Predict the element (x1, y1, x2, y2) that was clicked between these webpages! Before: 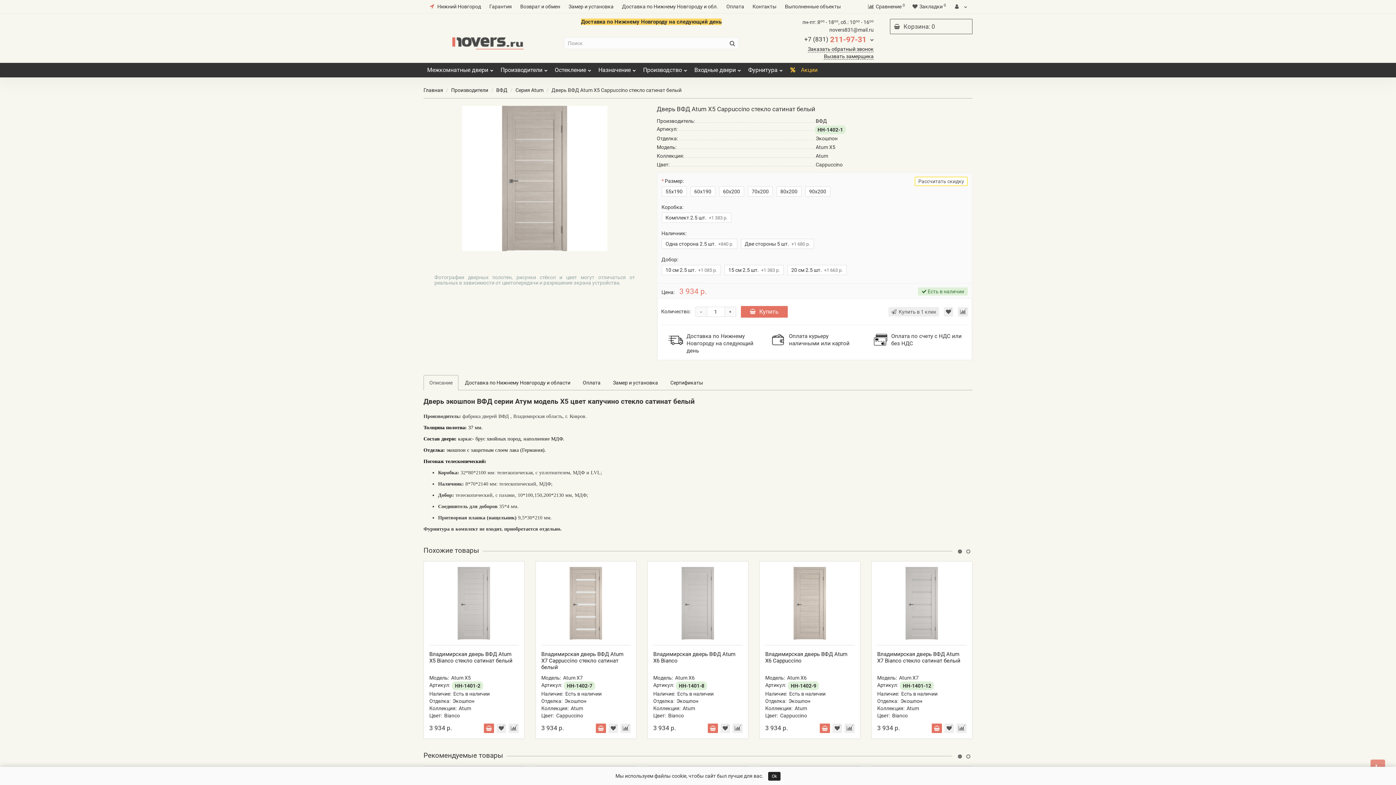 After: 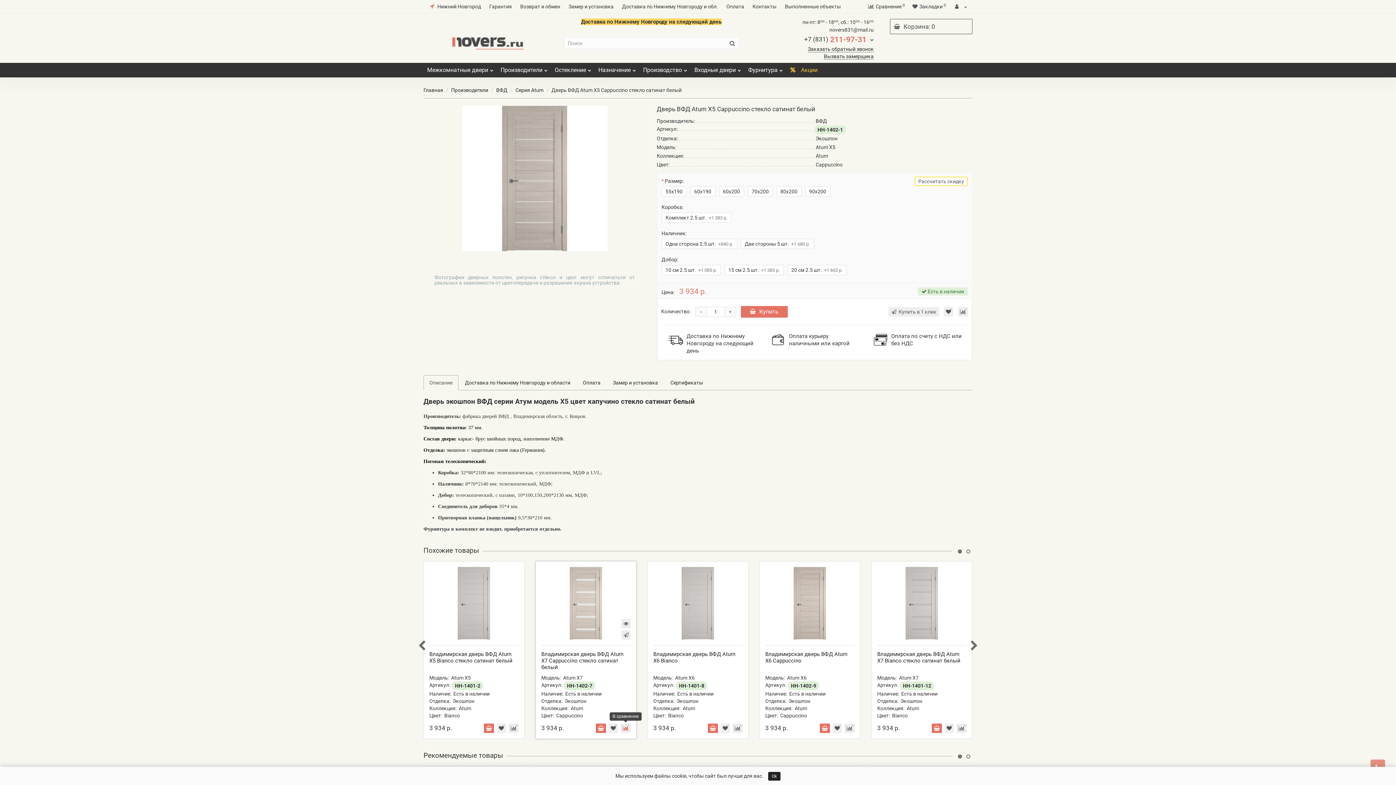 Action: bbox: (620, 724, 630, 733)